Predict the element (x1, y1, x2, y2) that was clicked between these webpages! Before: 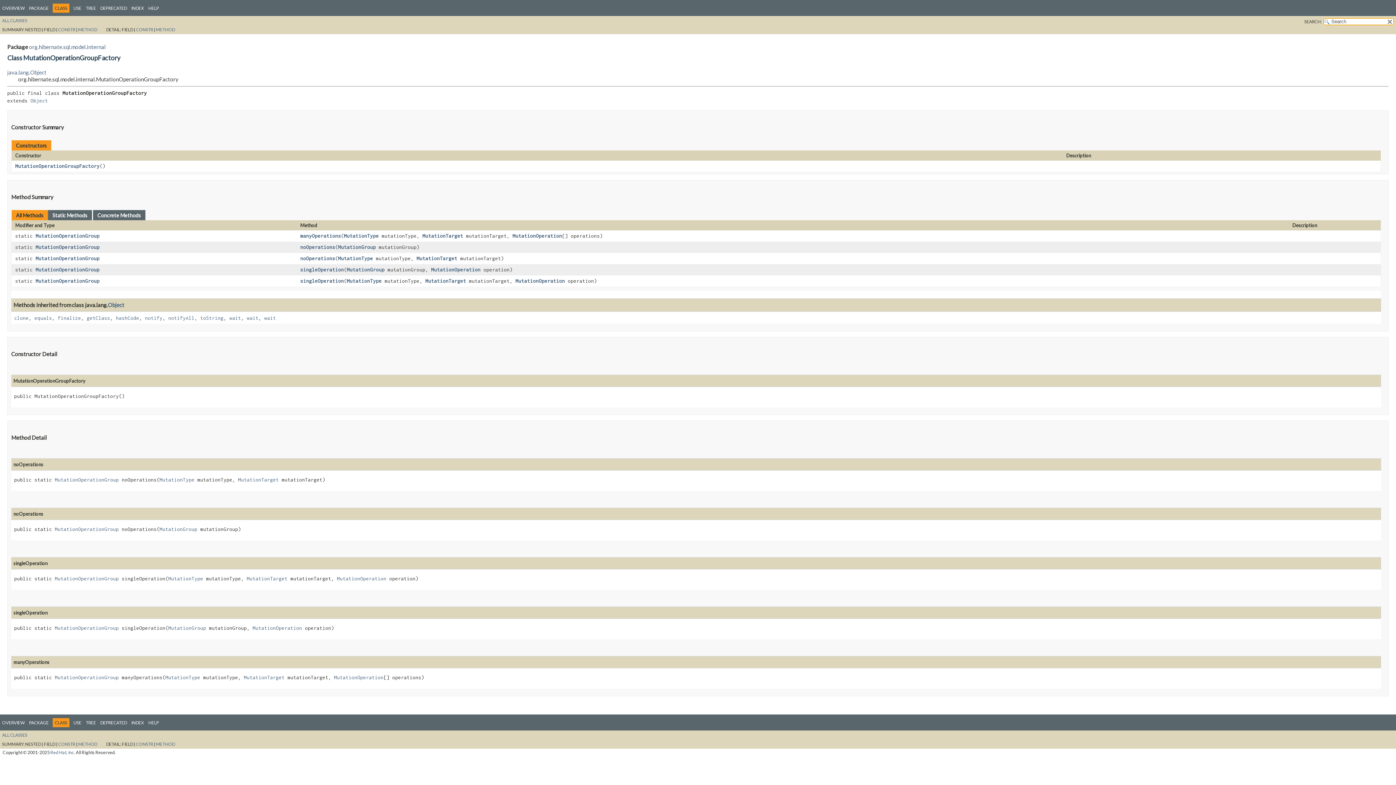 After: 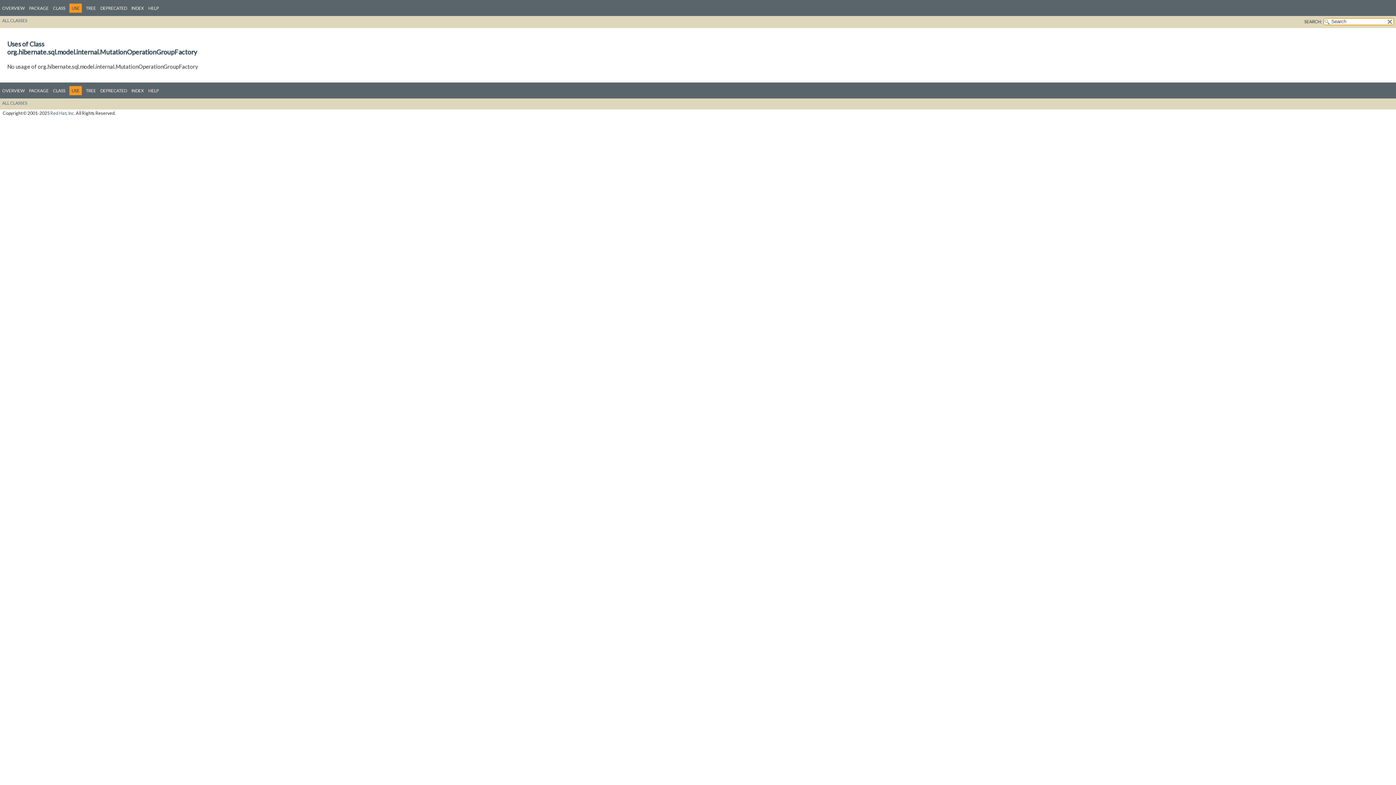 Action: bbox: (73, 720, 81, 725) label: USE